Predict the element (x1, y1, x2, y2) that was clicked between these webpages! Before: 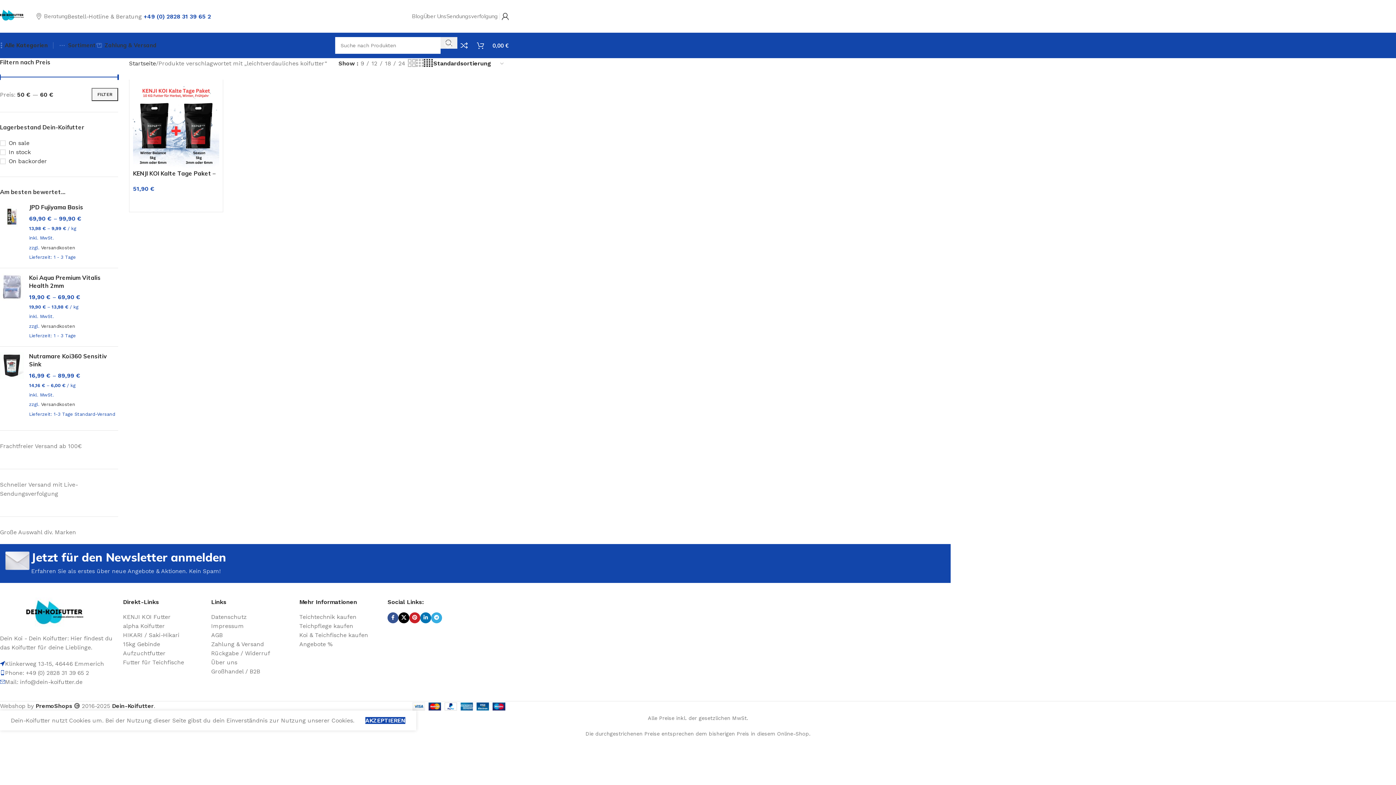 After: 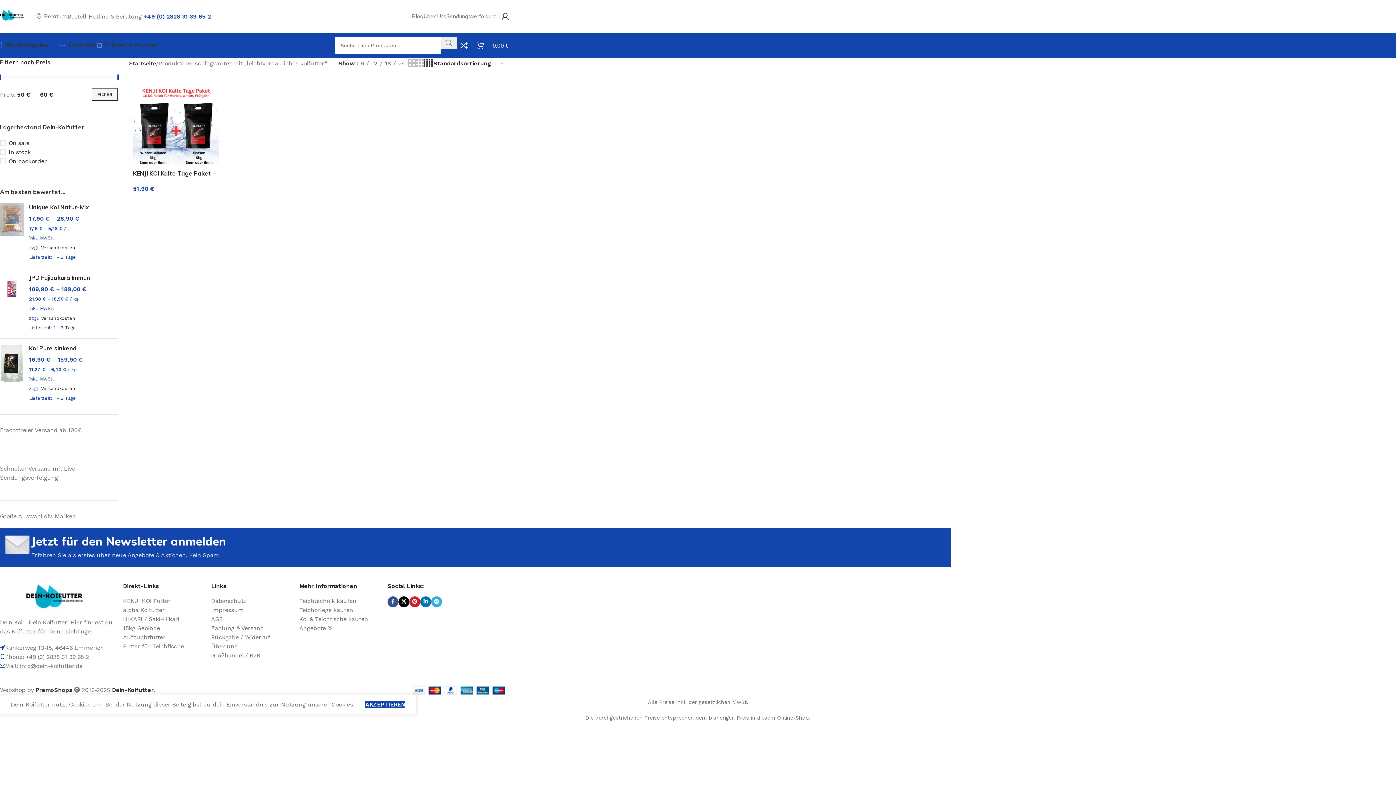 Action: label: Grid view 4 bbox: (423, 58, 432, 68)